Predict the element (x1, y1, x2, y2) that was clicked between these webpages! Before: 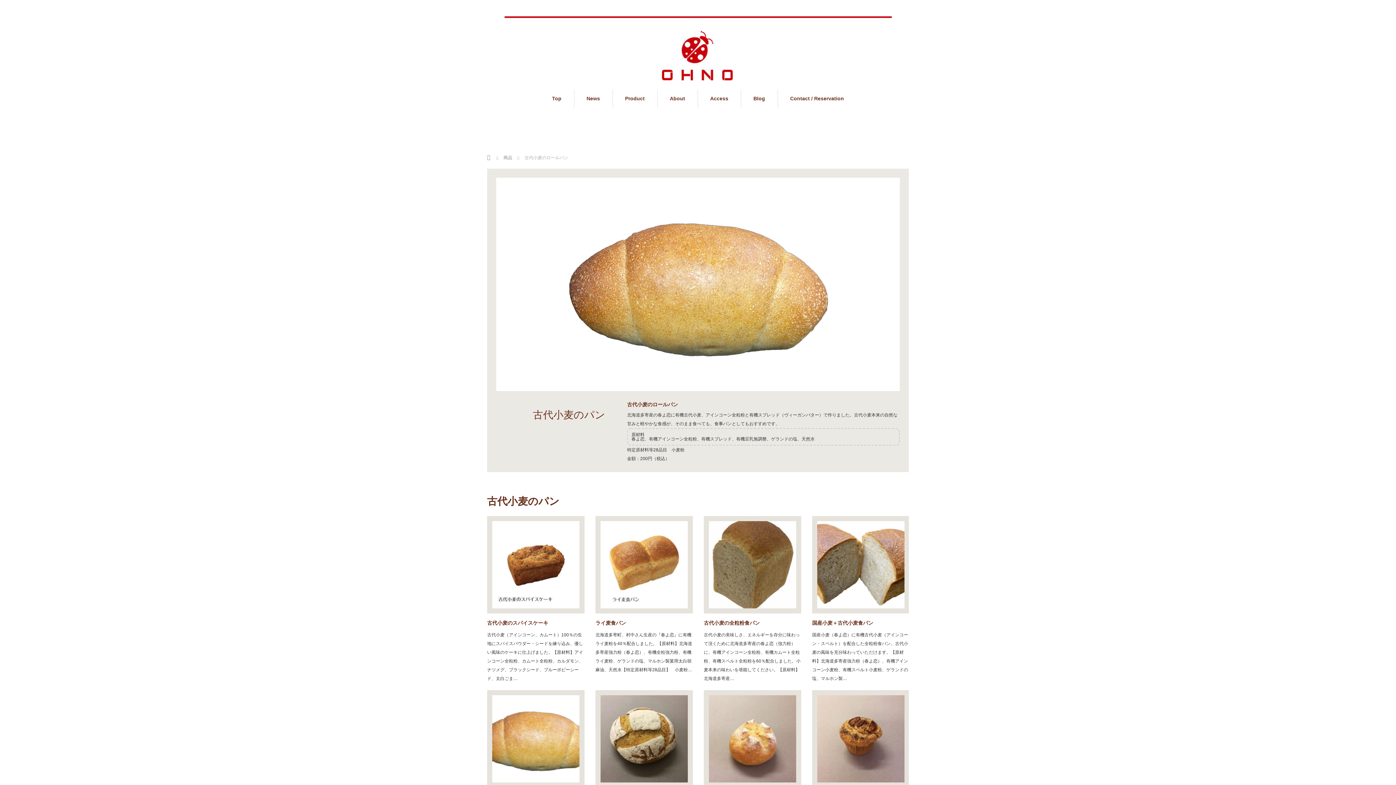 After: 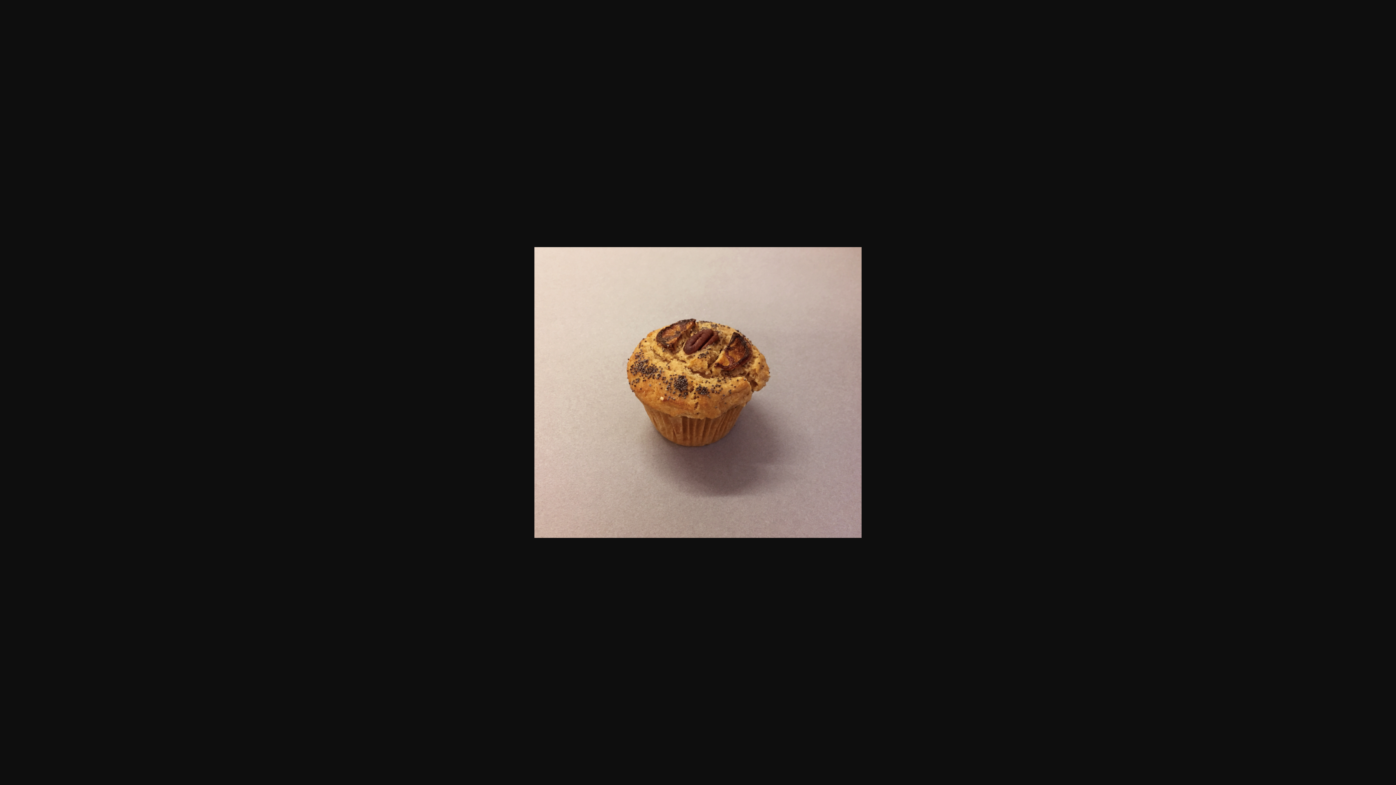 Action: bbox: (812, 690, 909, 788)